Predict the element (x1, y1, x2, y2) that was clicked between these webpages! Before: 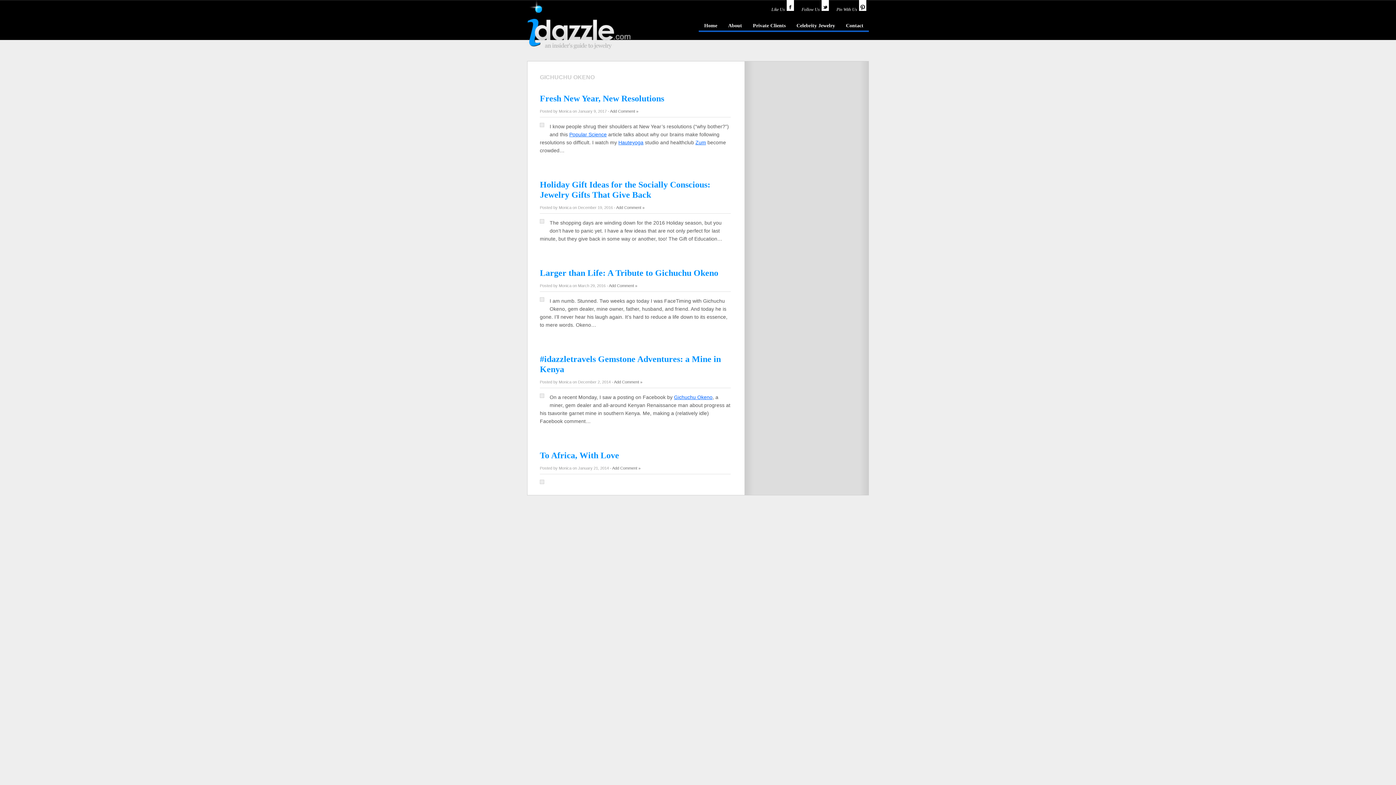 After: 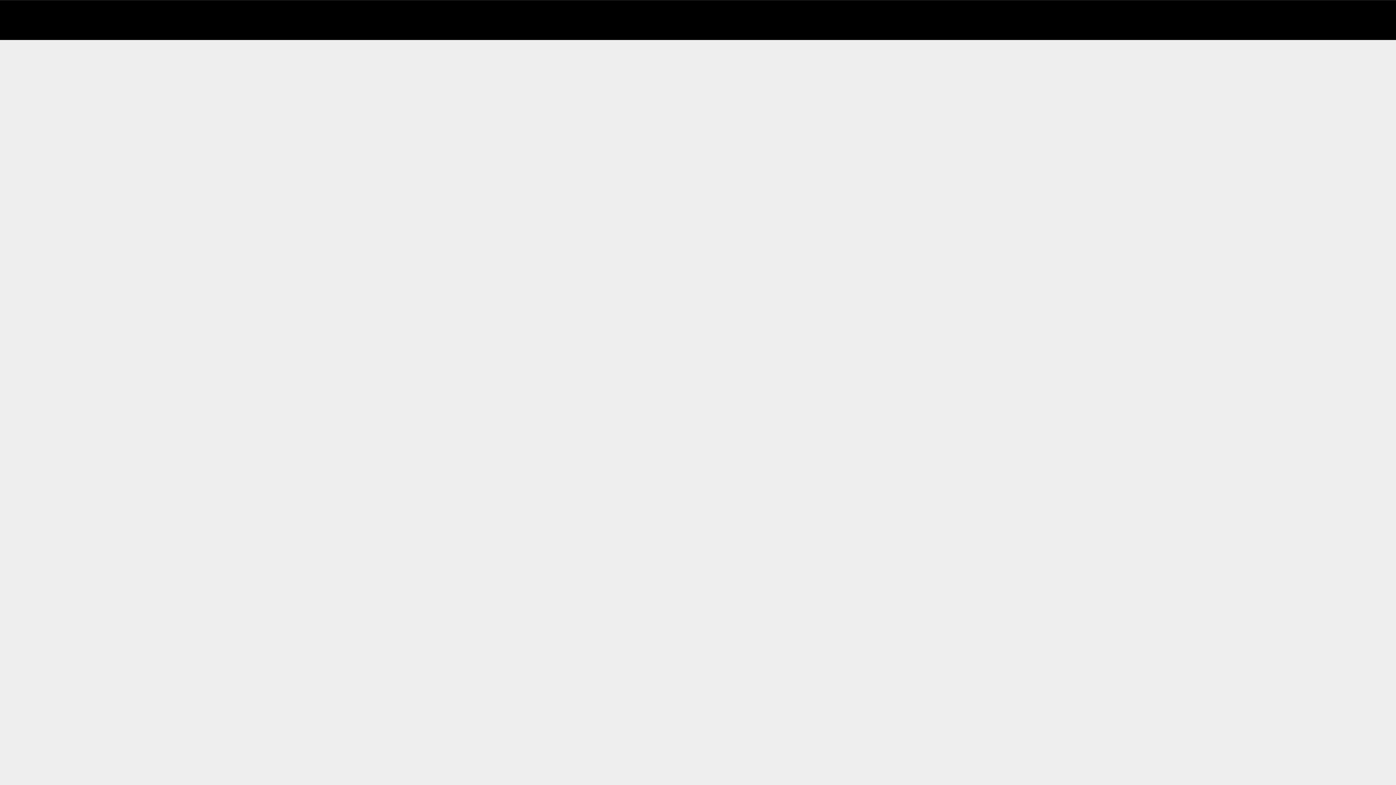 Action: label: Add Comment » bbox: (612, 466, 640, 470)